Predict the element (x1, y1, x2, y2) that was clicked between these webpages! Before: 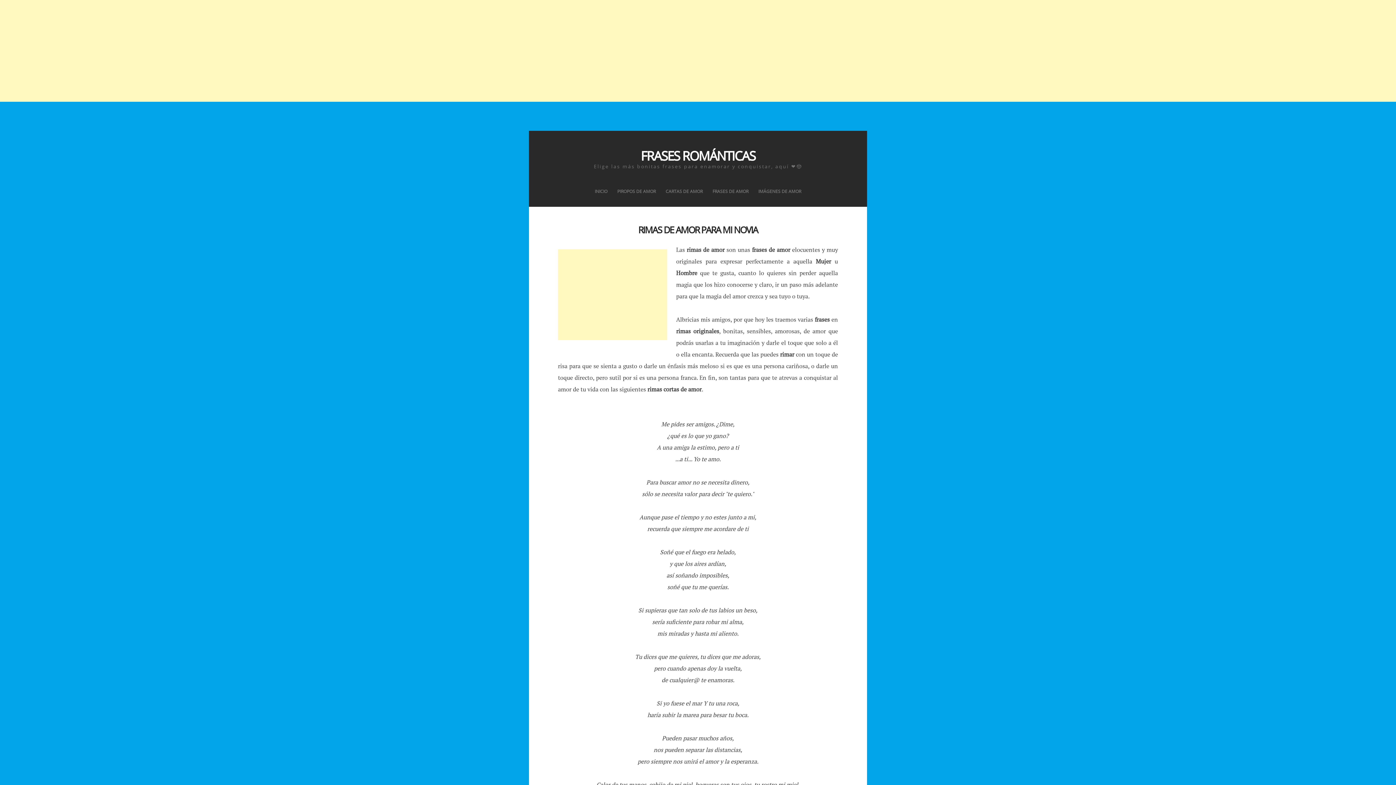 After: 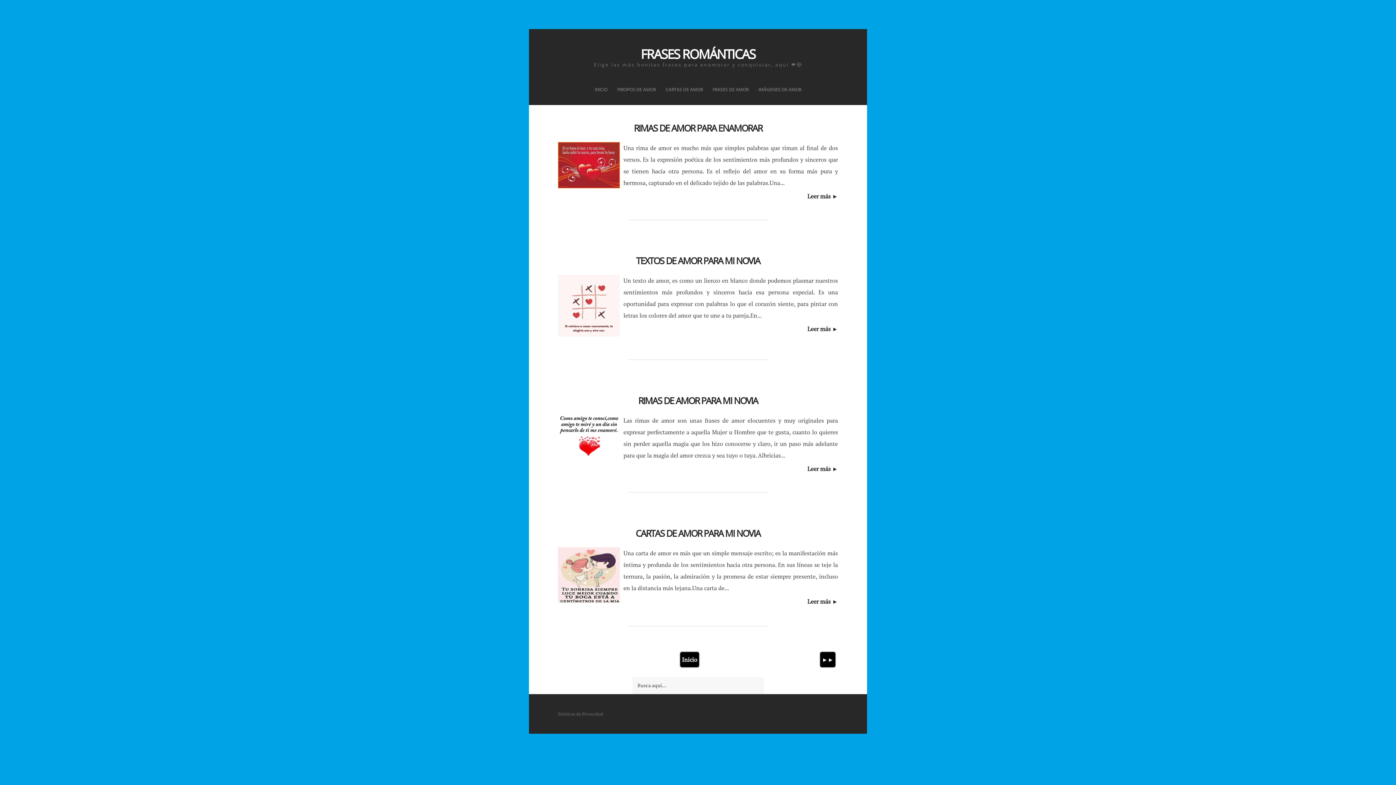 Action: label: FRASES ROMÁNTICAS bbox: (640, 147, 755, 164)